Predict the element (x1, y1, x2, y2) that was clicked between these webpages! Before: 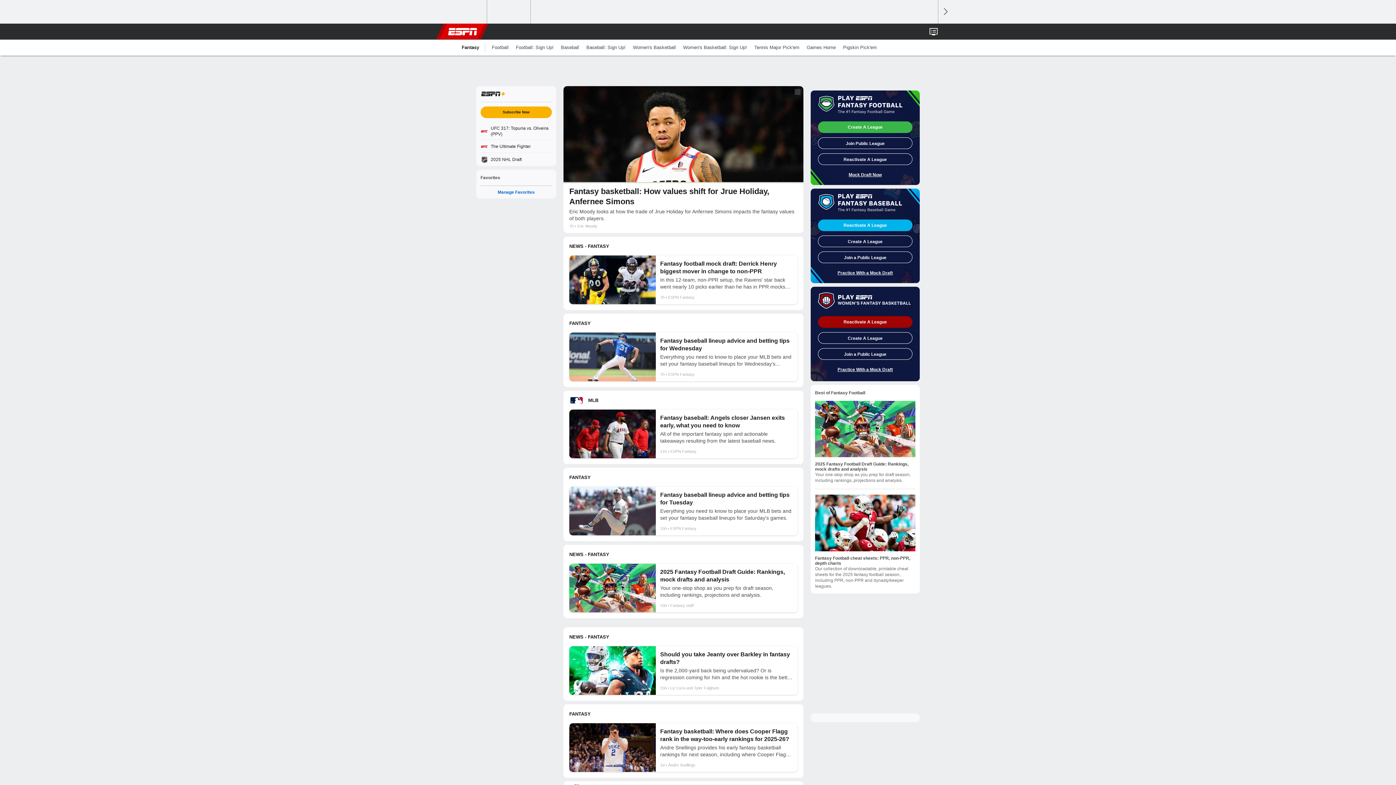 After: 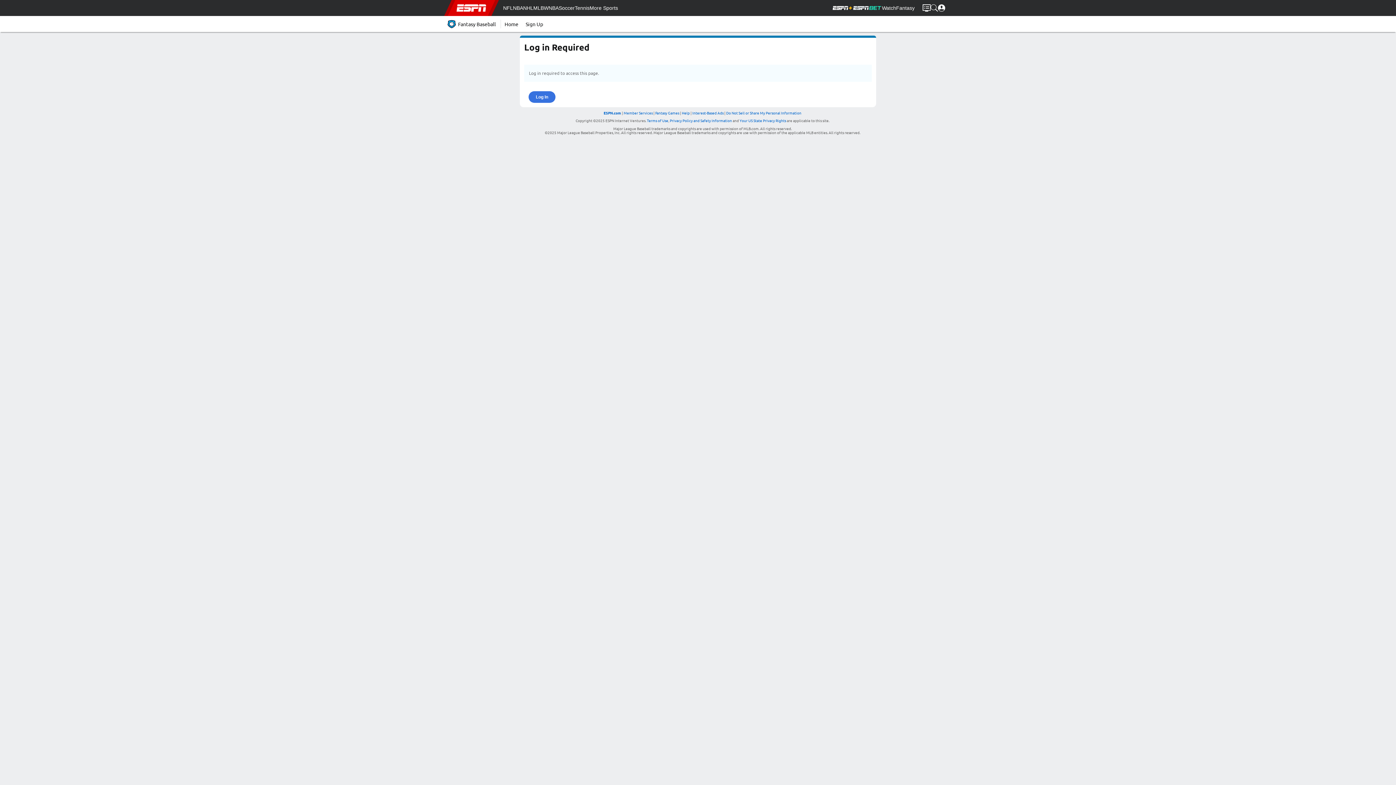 Action: label: Reactivate A League bbox: (818, 219, 912, 231)